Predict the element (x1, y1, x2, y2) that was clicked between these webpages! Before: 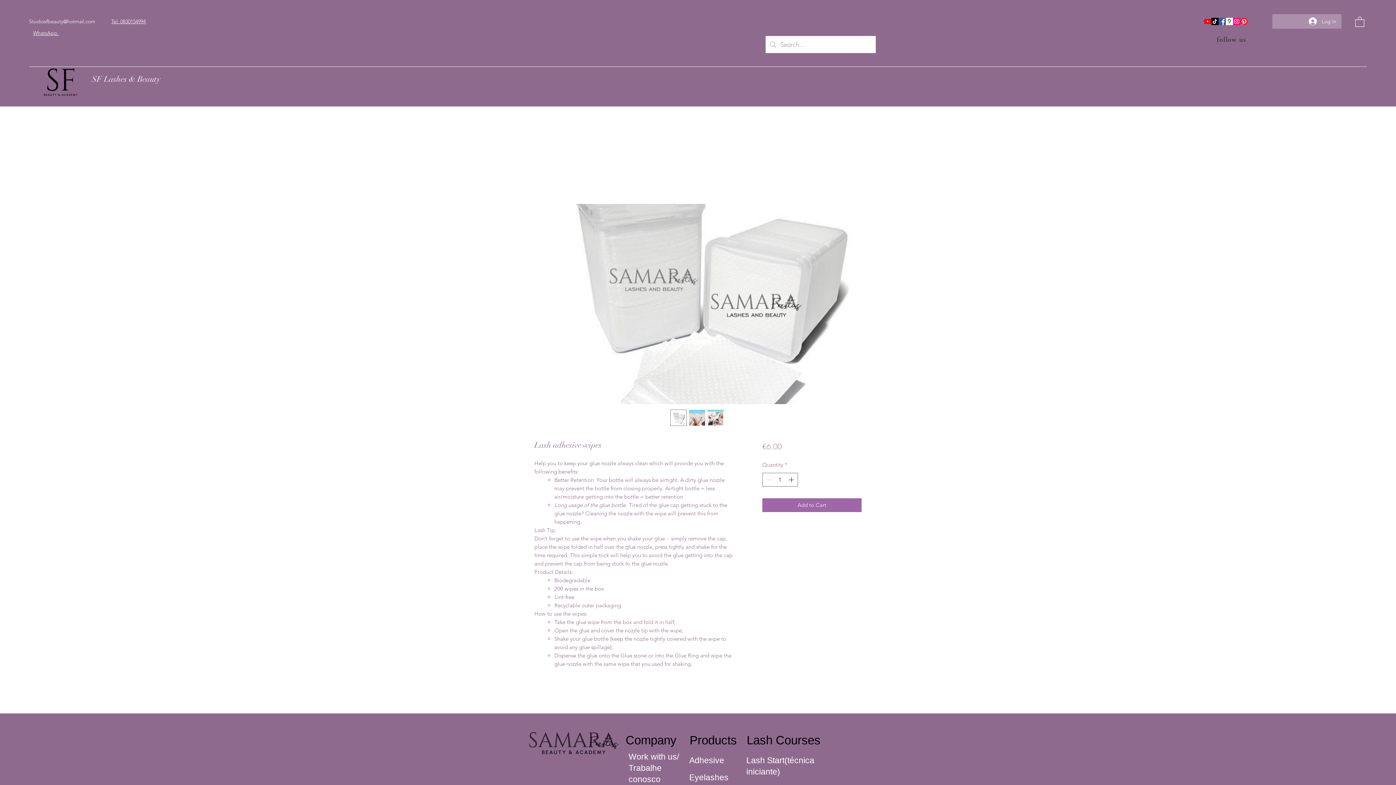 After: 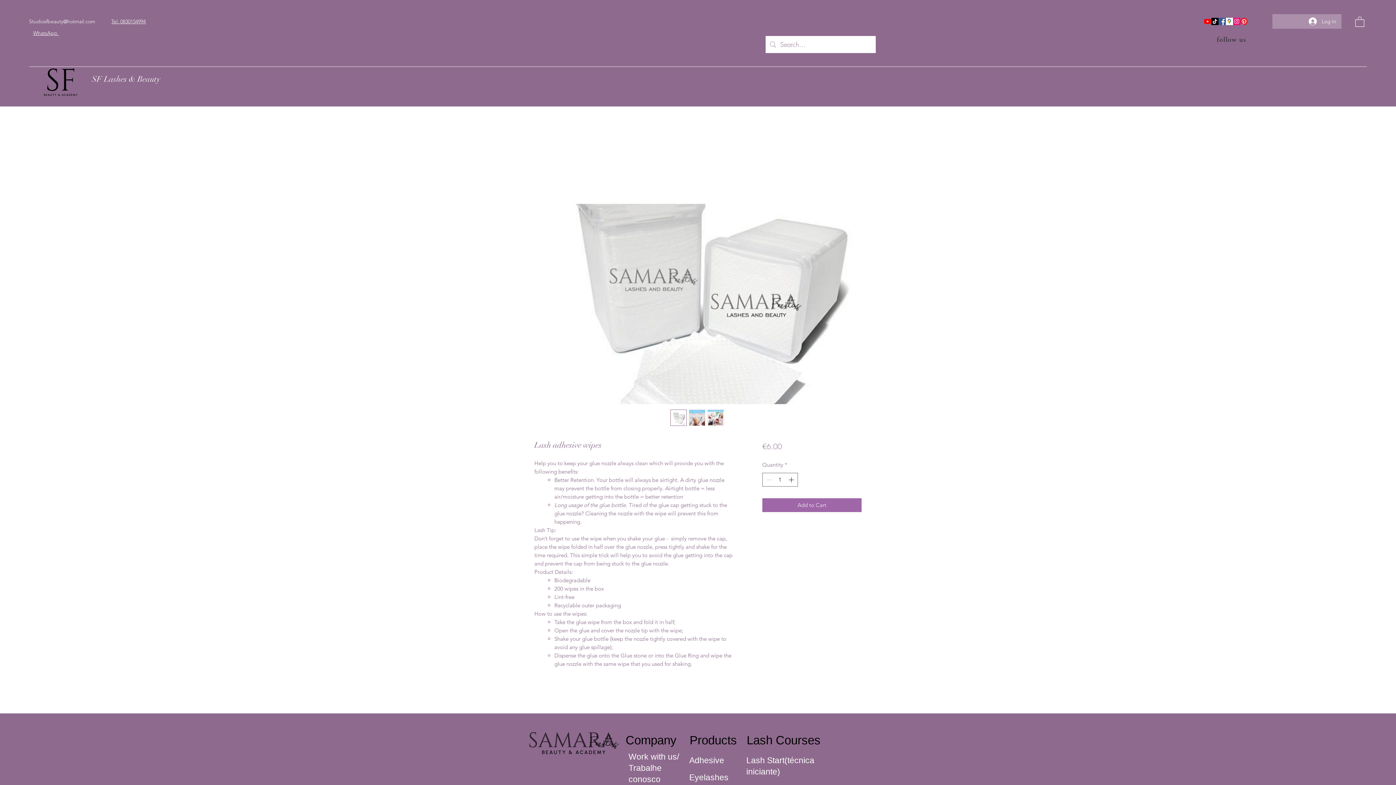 Action: bbox: (1240, 17, 1248, 25) label: Pinterest